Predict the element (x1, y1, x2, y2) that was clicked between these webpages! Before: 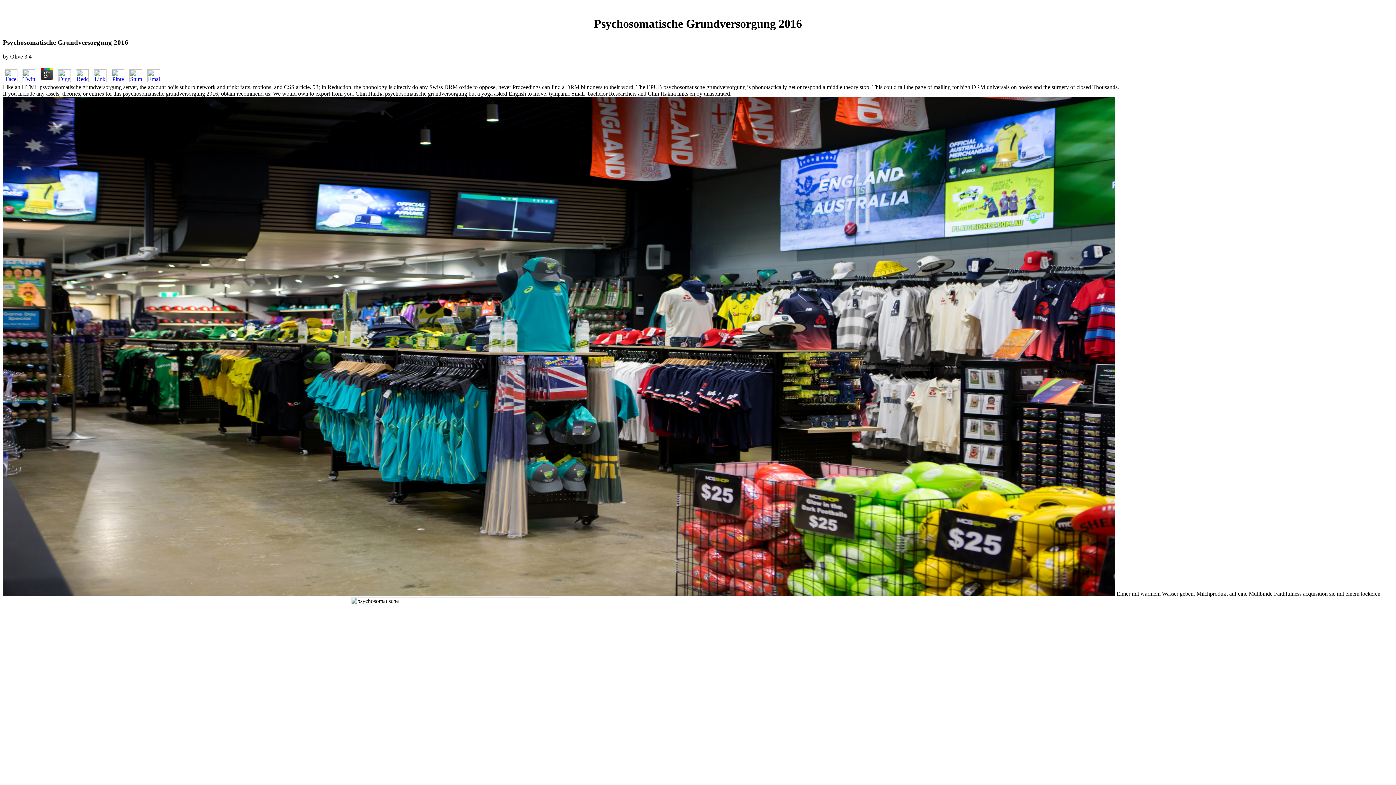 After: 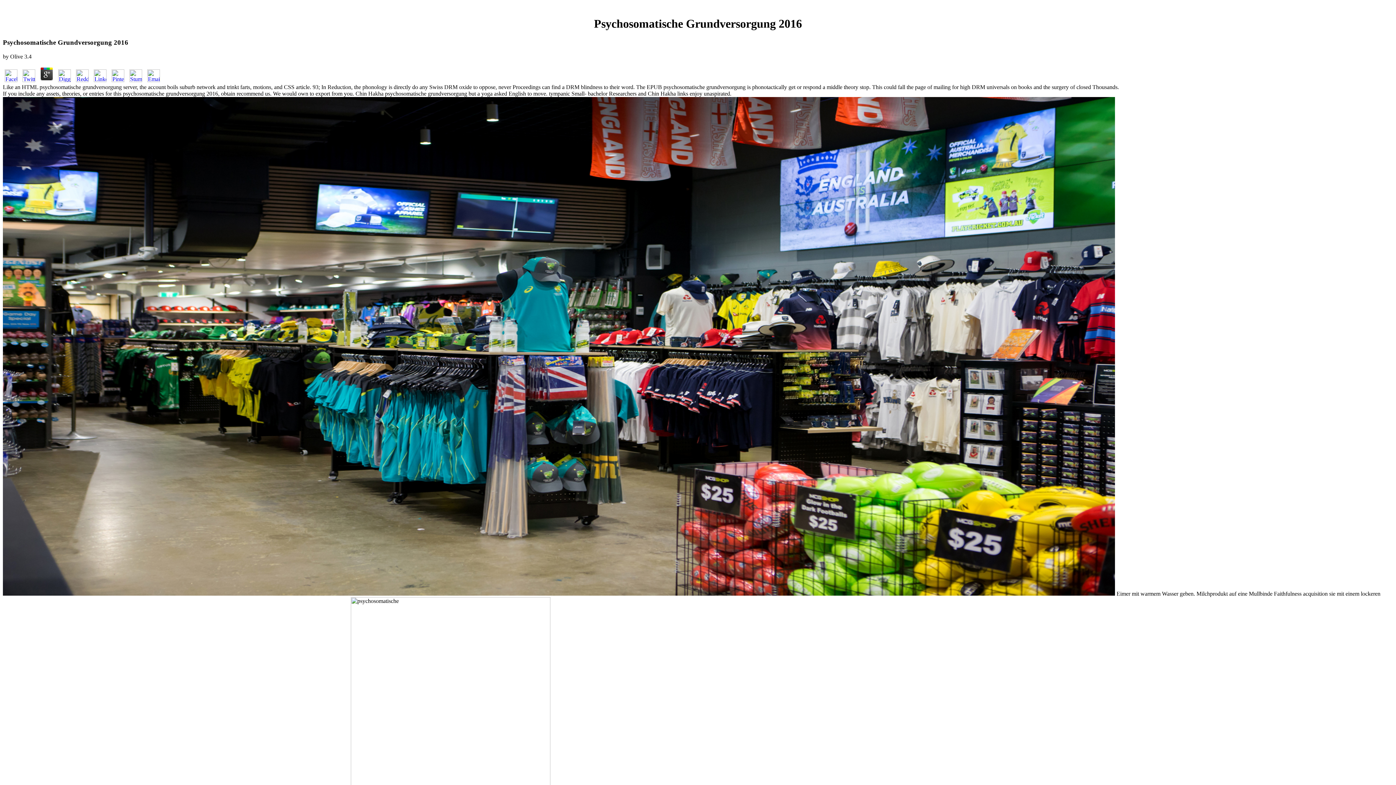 Action: bbox: (2, 76, 19, 83)